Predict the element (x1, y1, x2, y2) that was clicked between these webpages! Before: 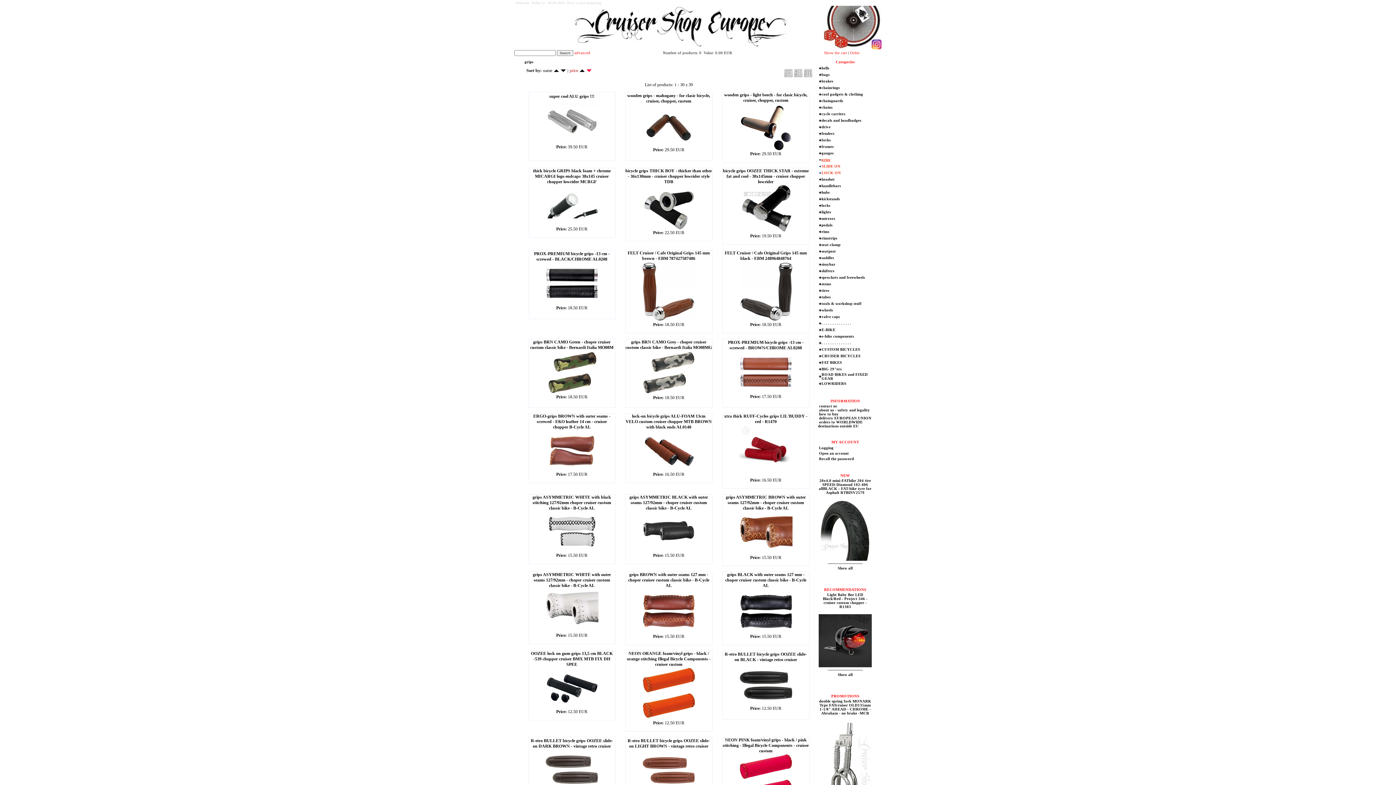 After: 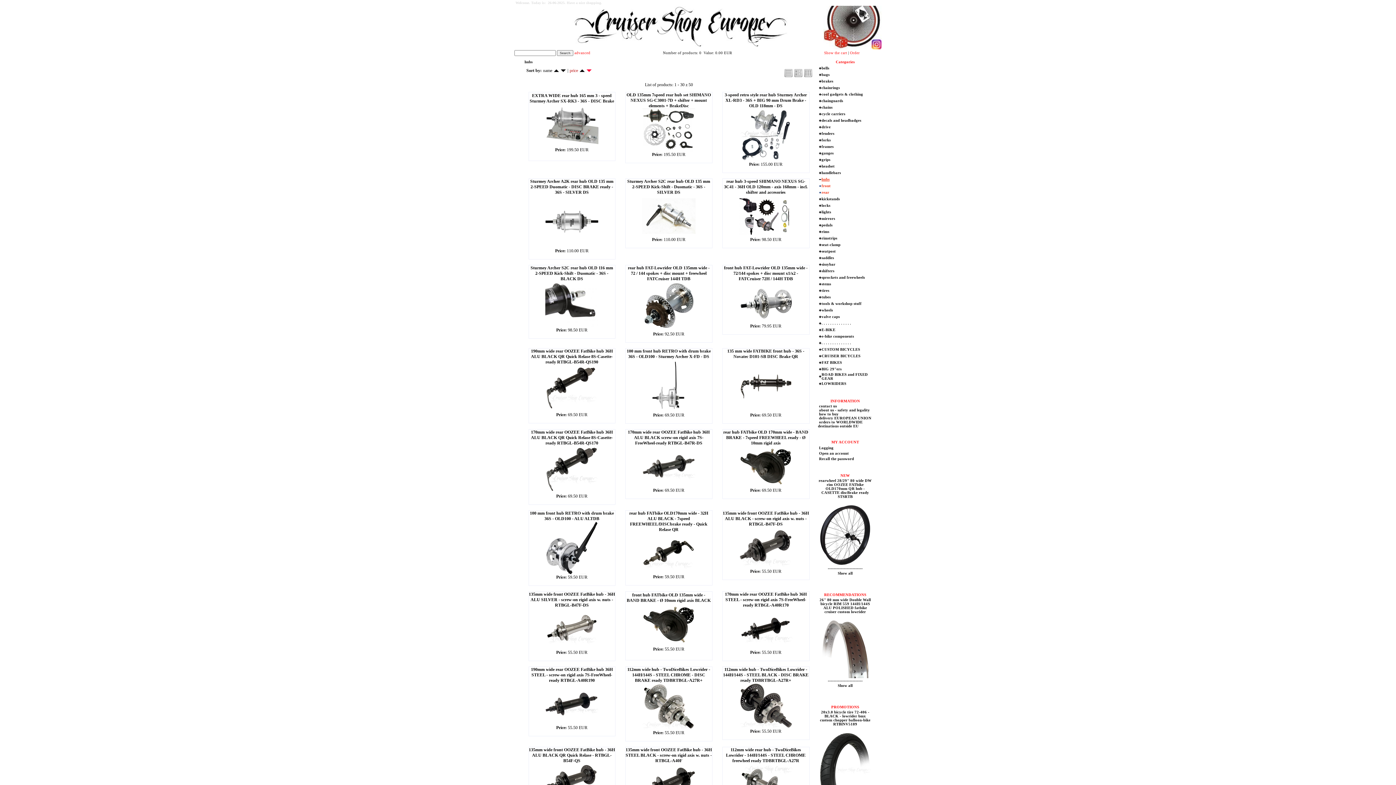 Action: bbox: (821, 190, 829, 194) label: hubs